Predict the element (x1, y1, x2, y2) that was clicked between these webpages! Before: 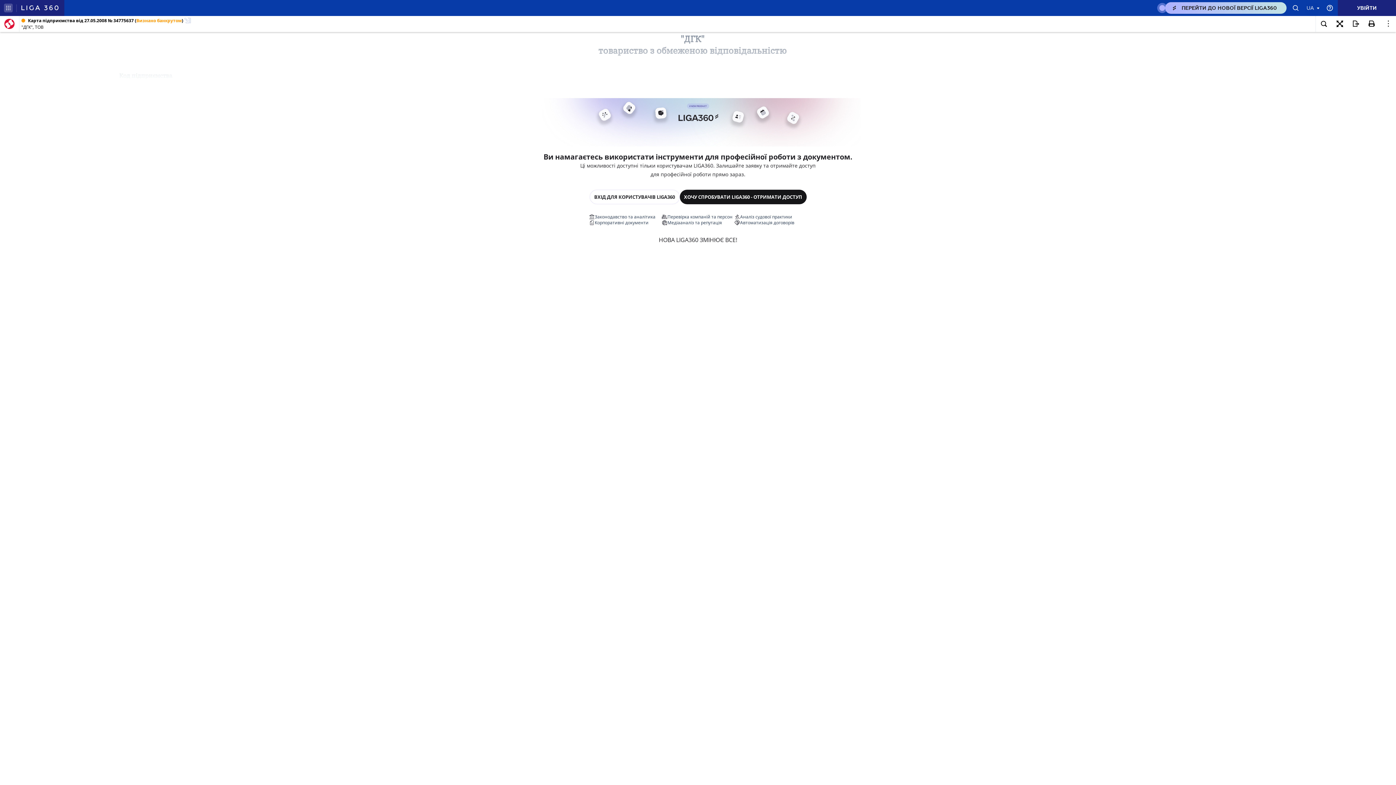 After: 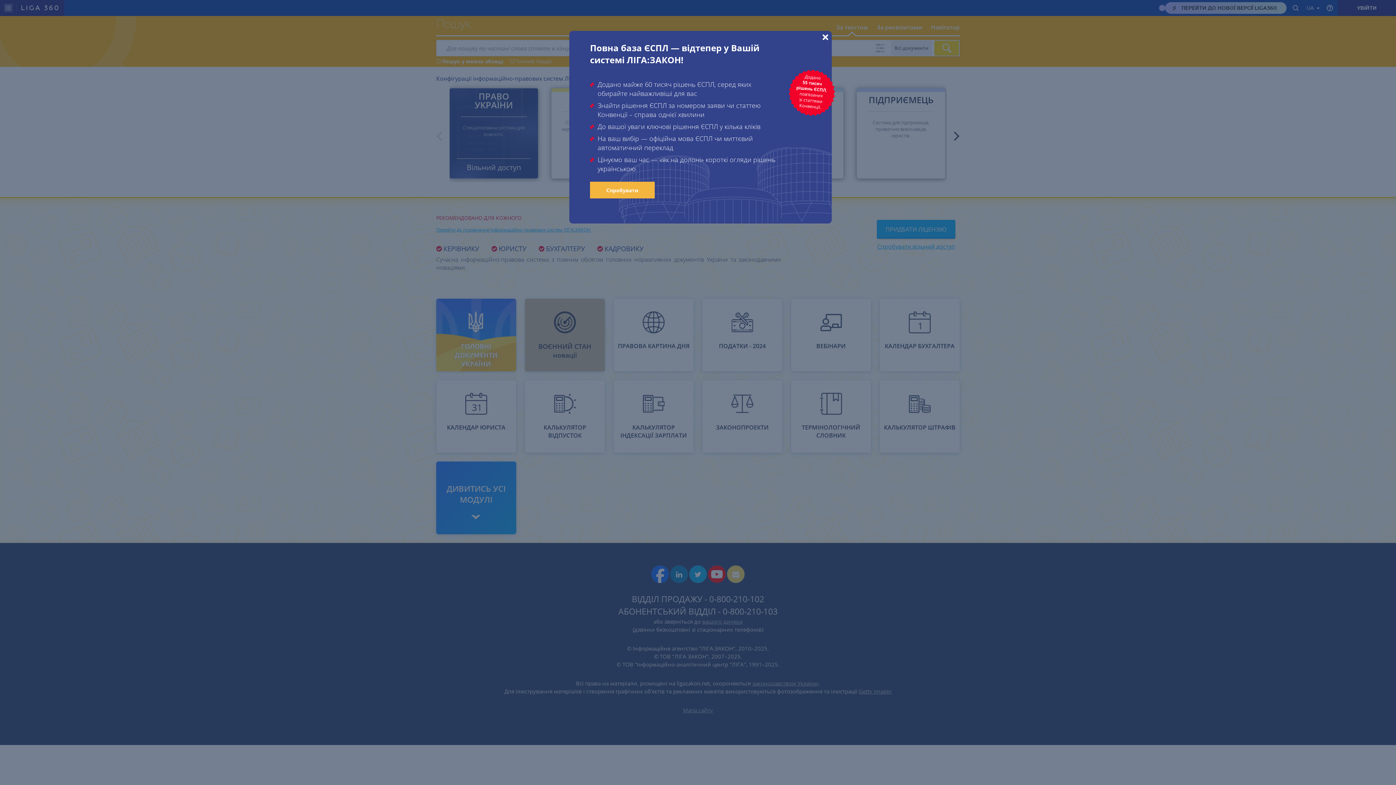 Action: bbox: (0, 16, 19, 31)